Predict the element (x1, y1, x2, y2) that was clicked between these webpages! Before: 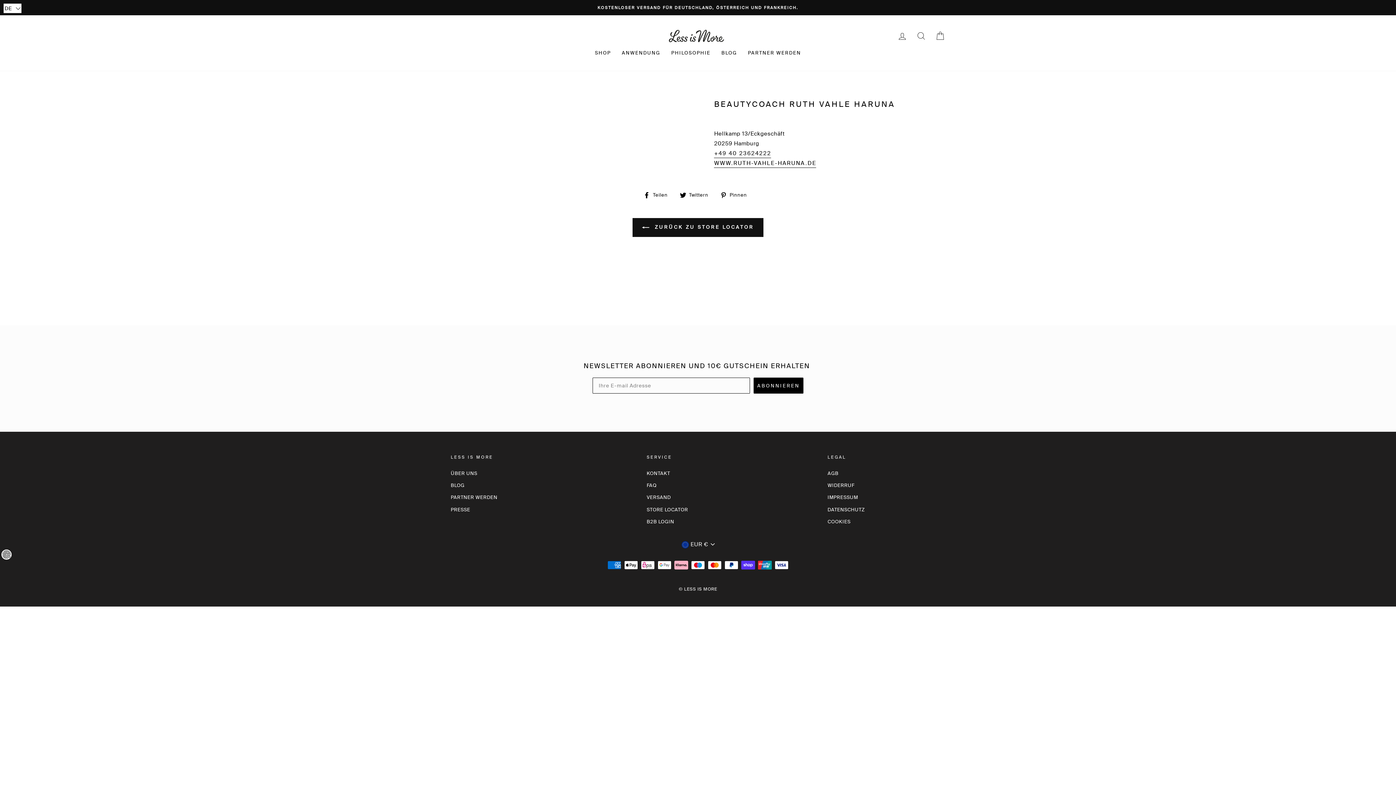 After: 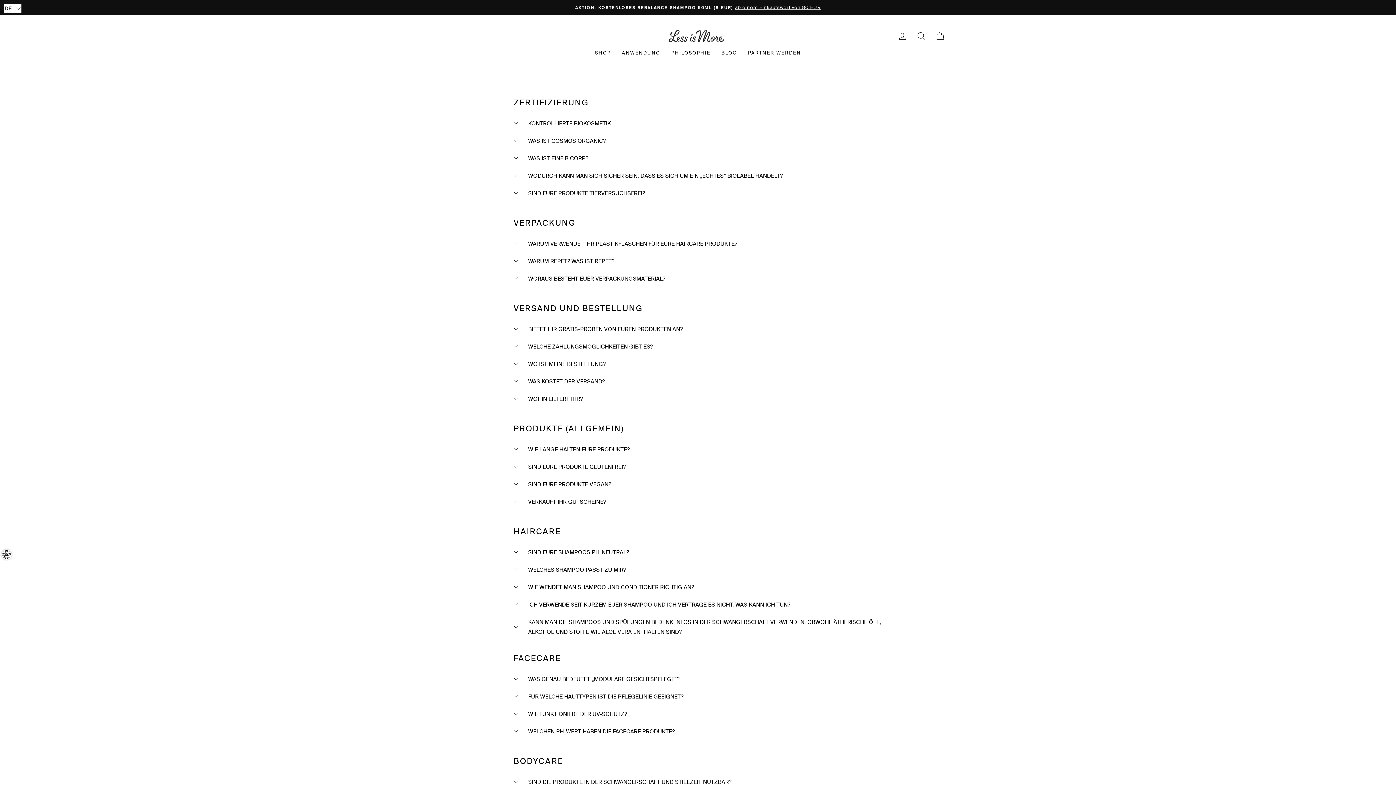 Action: bbox: (646, 480, 656, 491) label: FAQ